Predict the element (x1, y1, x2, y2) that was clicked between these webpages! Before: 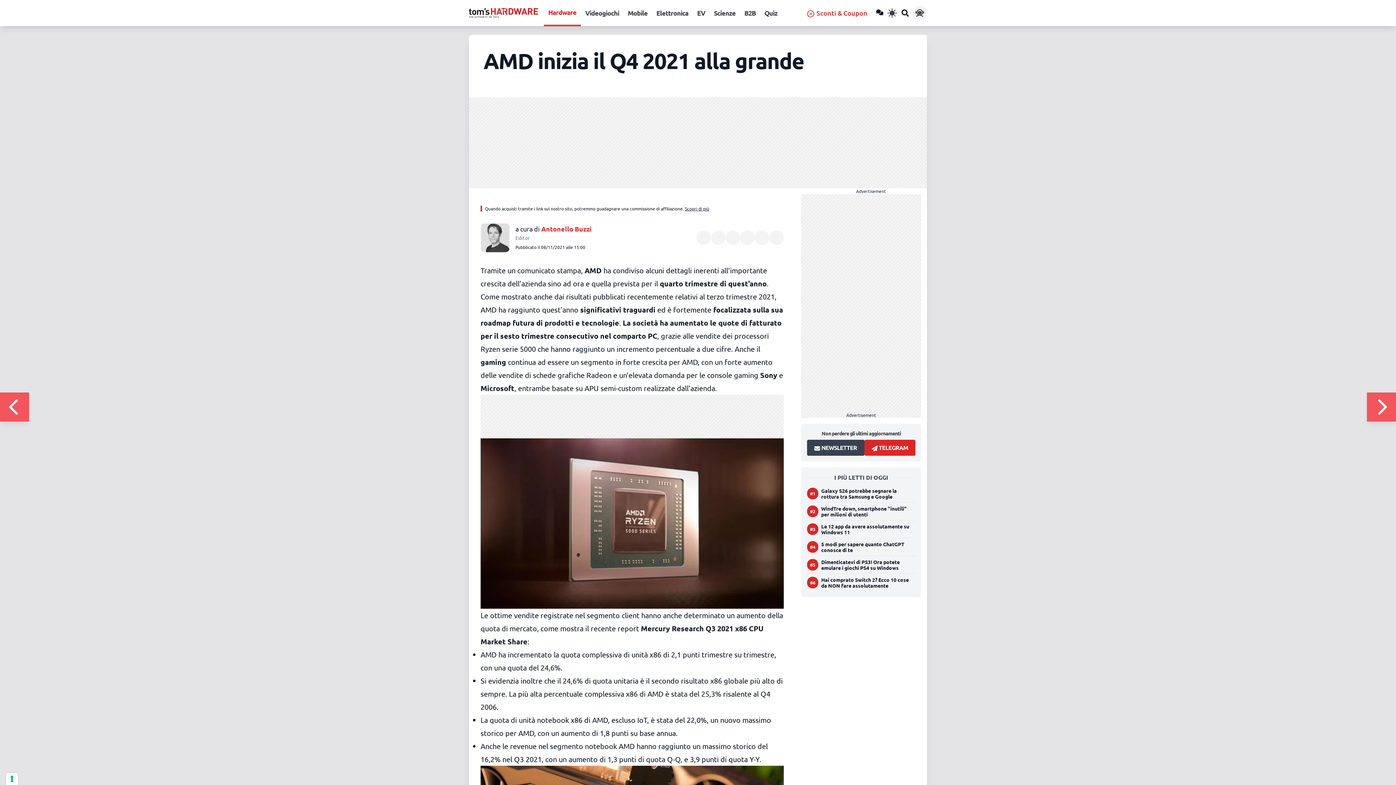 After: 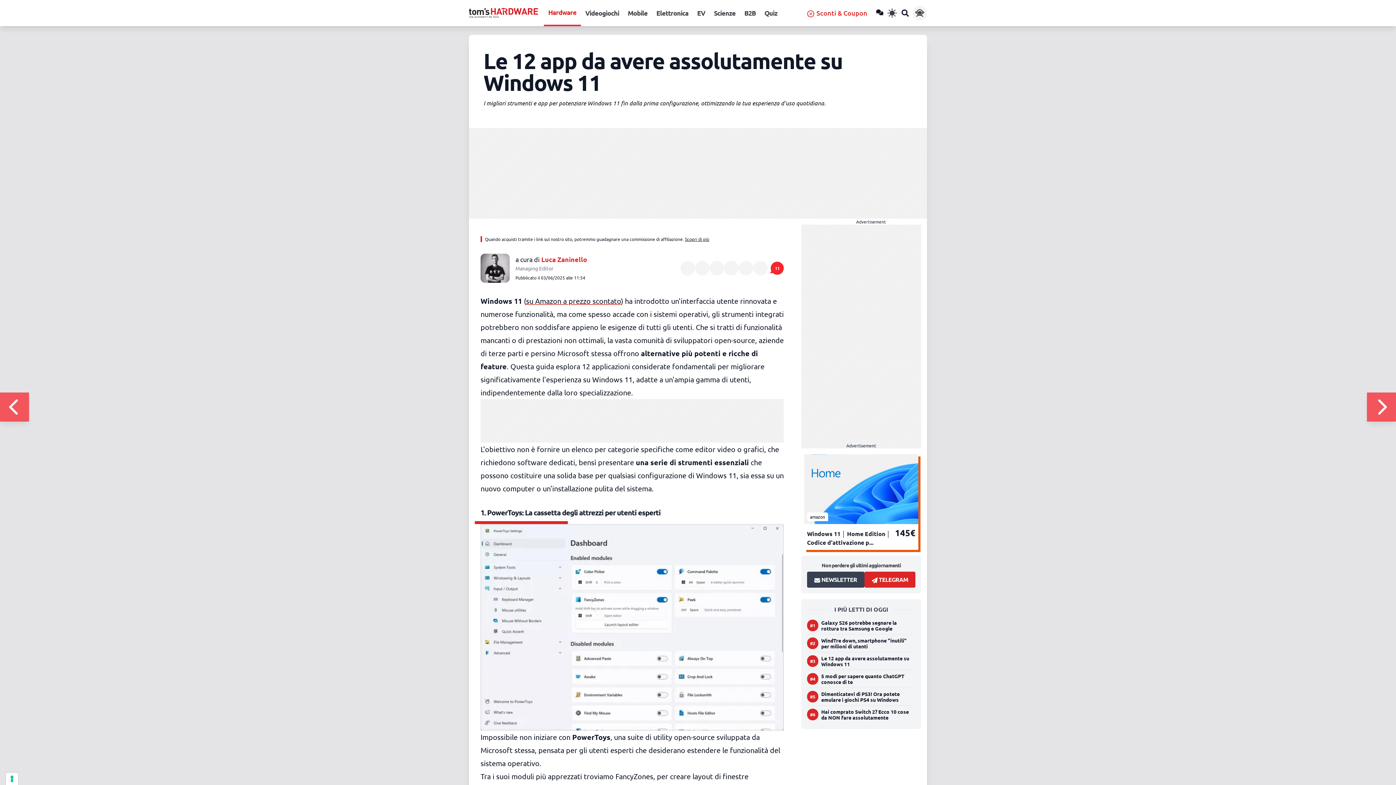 Action: bbox: (821, 523, 915, 535) label: Le 12 app da avere assolutamente su Windows 11